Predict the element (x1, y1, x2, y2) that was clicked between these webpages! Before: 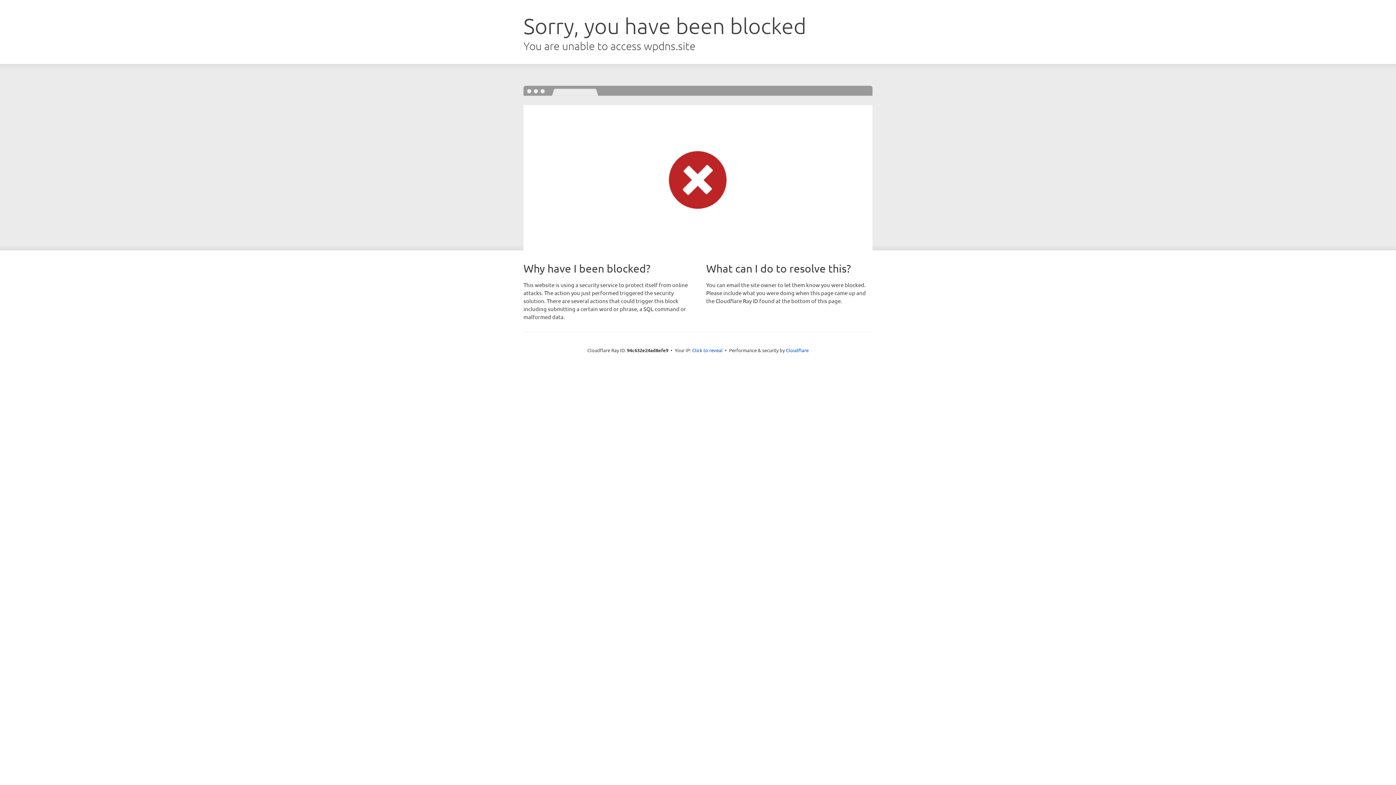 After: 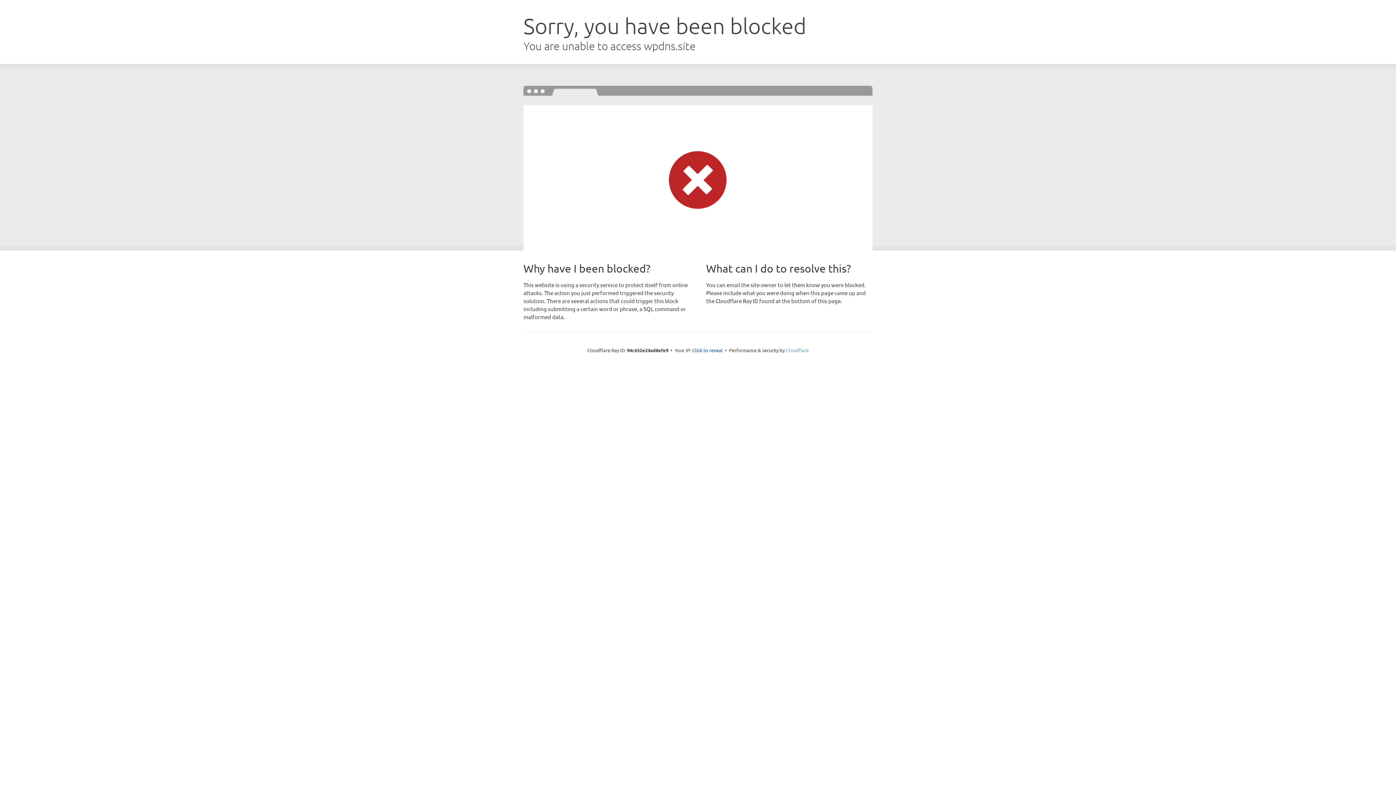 Action: bbox: (786, 347, 808, 353) label: Cloudflare